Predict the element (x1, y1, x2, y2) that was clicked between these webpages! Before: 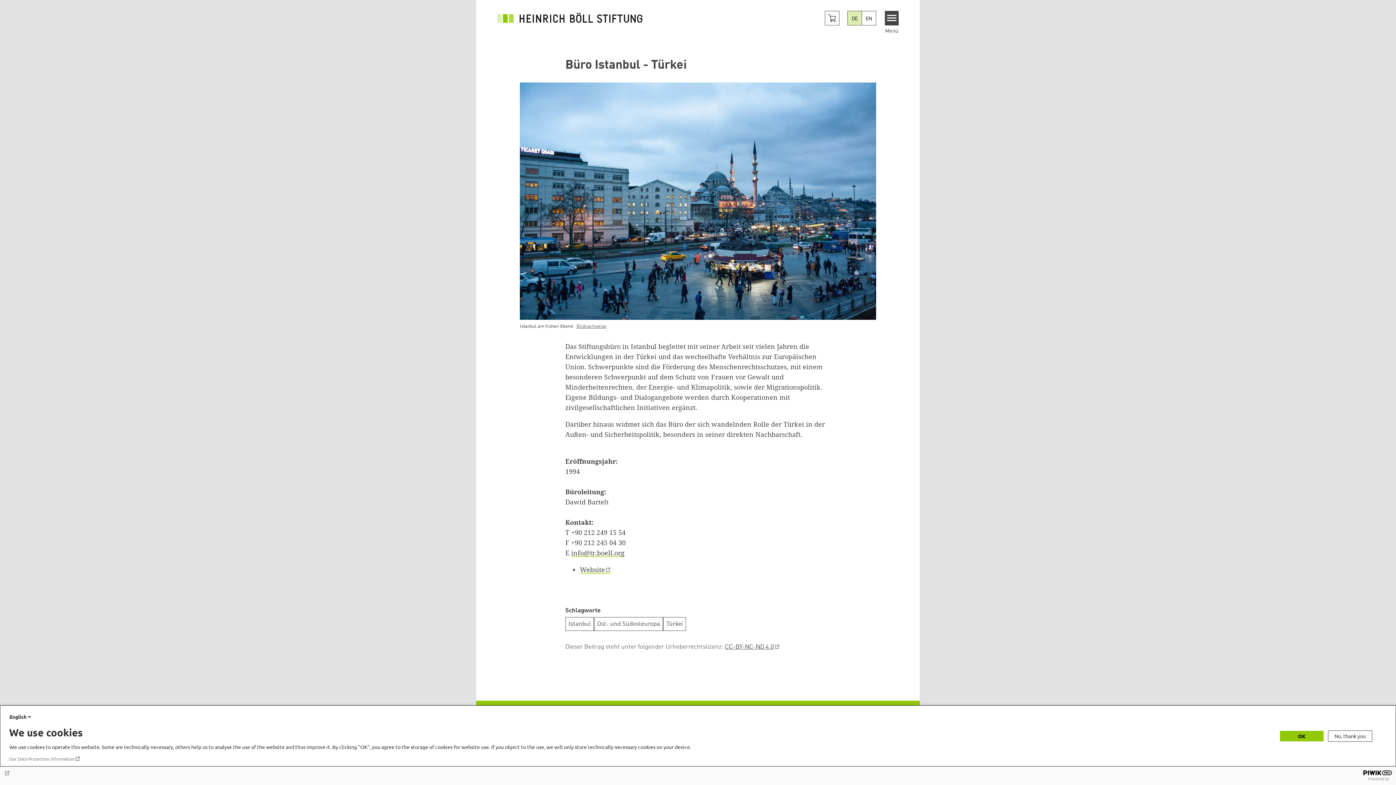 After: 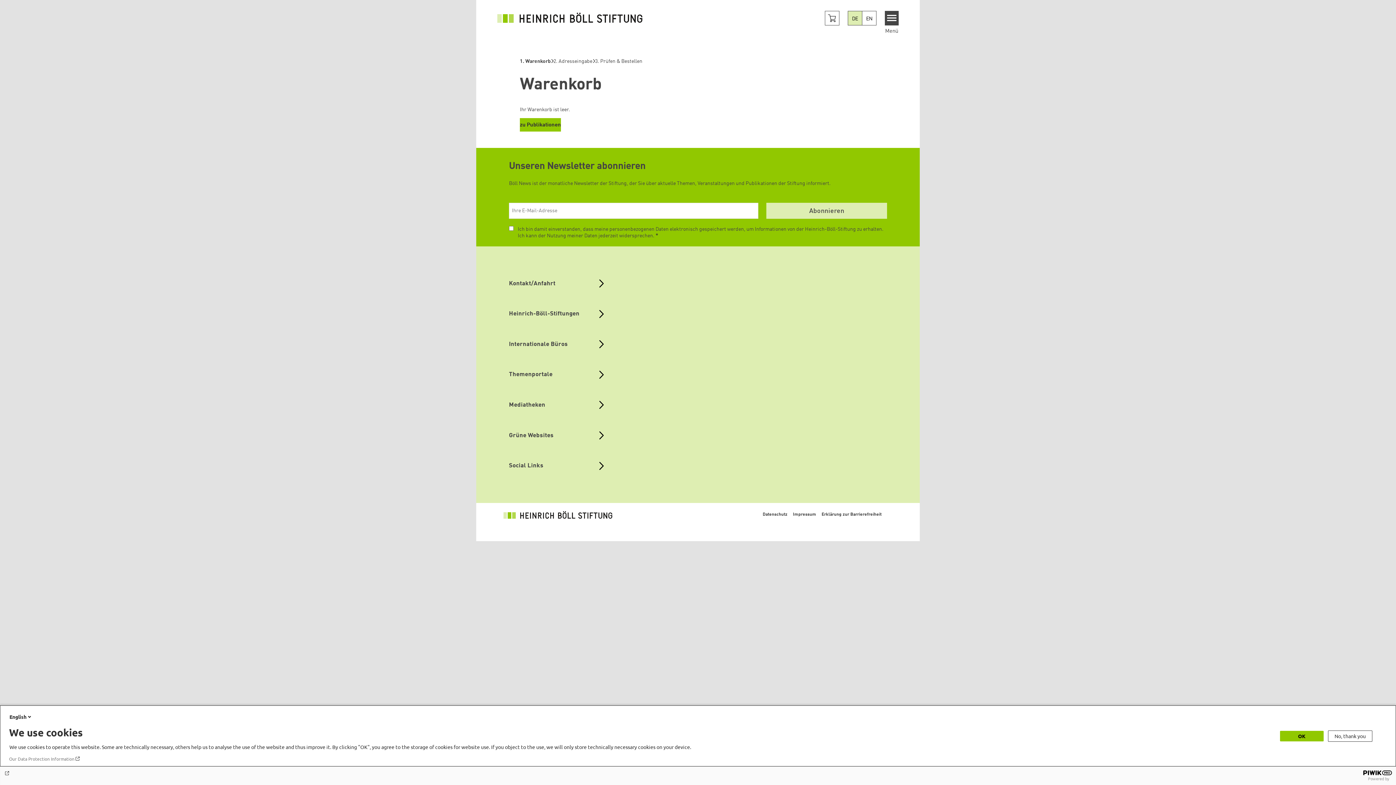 Action: label: Cart button bbox: (825, 10, 839, 25)